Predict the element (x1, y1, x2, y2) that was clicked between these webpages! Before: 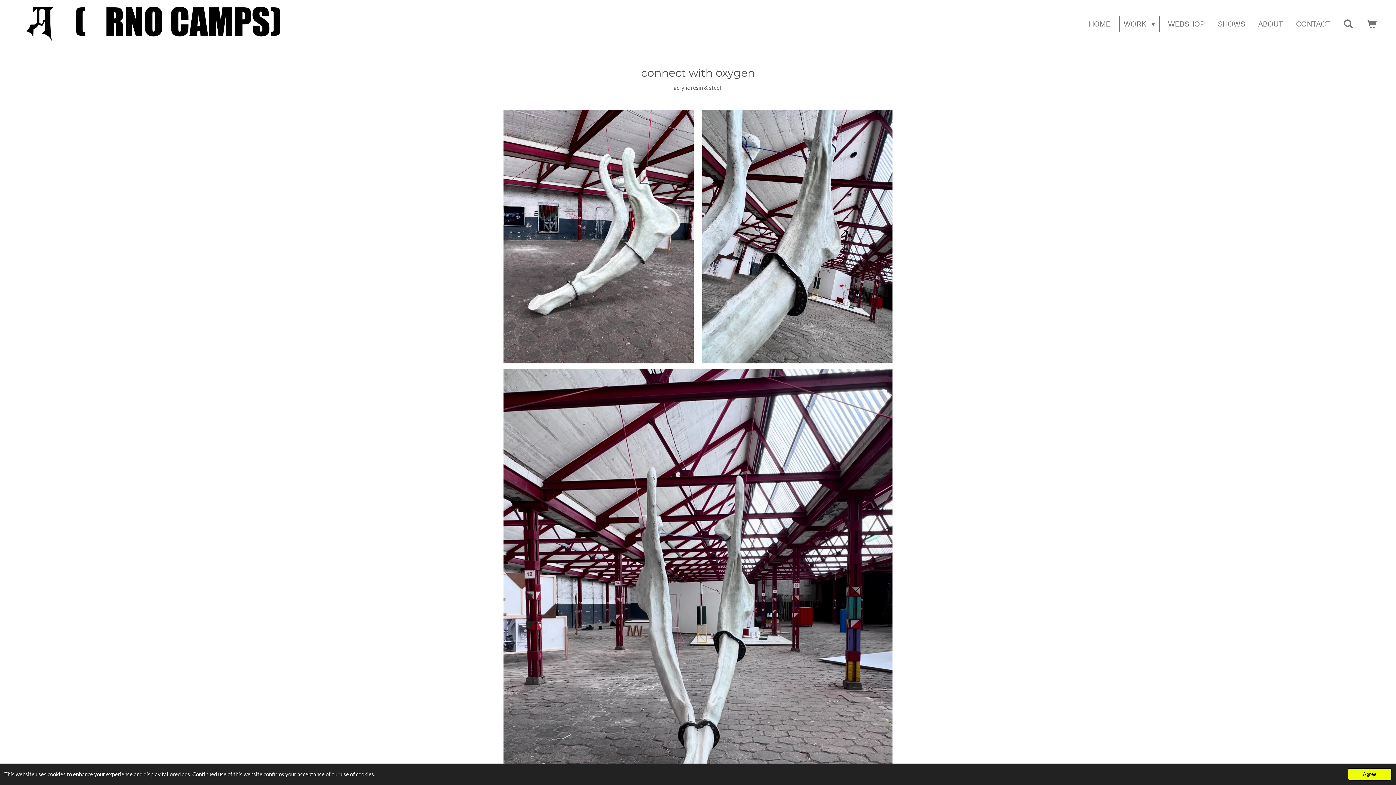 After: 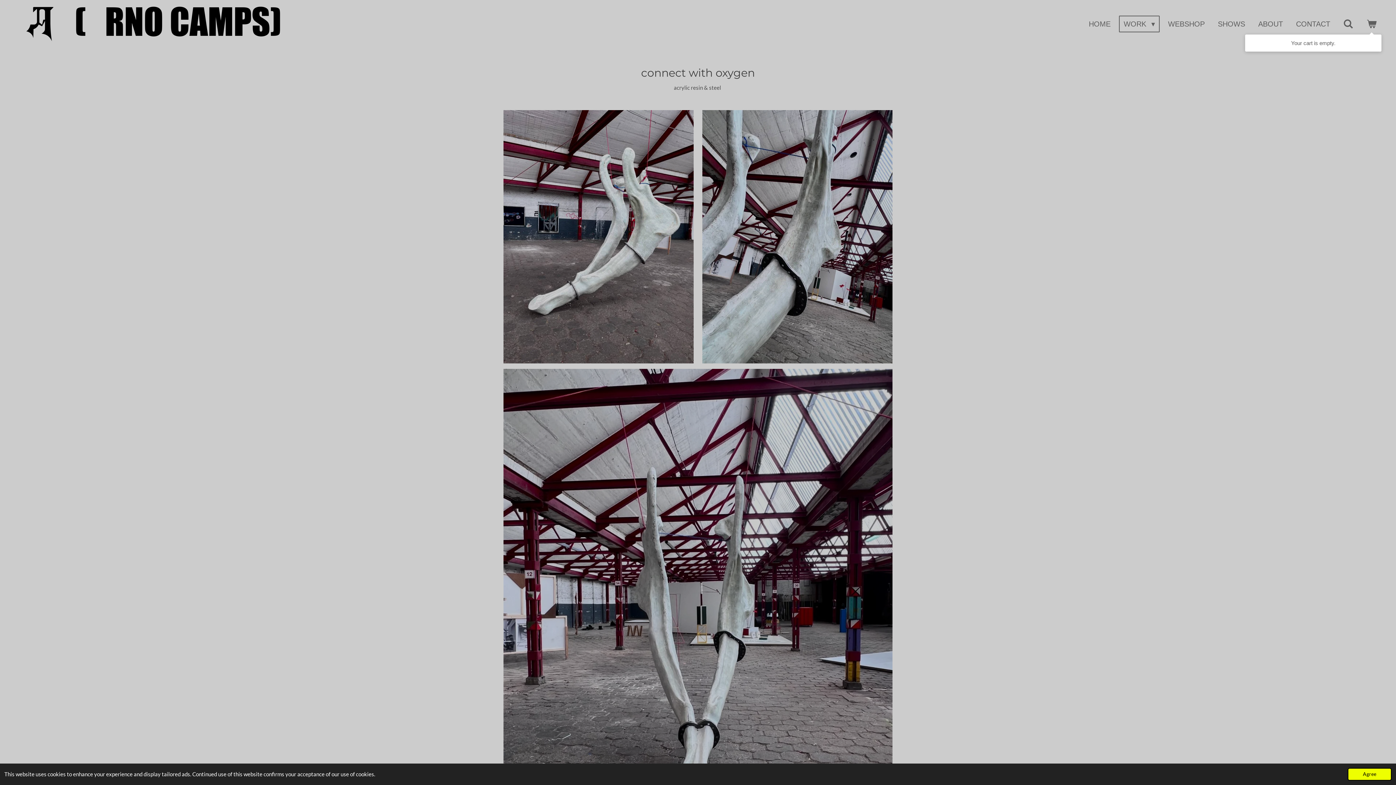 Action: bbox: (1362, 15, 1381, 32)